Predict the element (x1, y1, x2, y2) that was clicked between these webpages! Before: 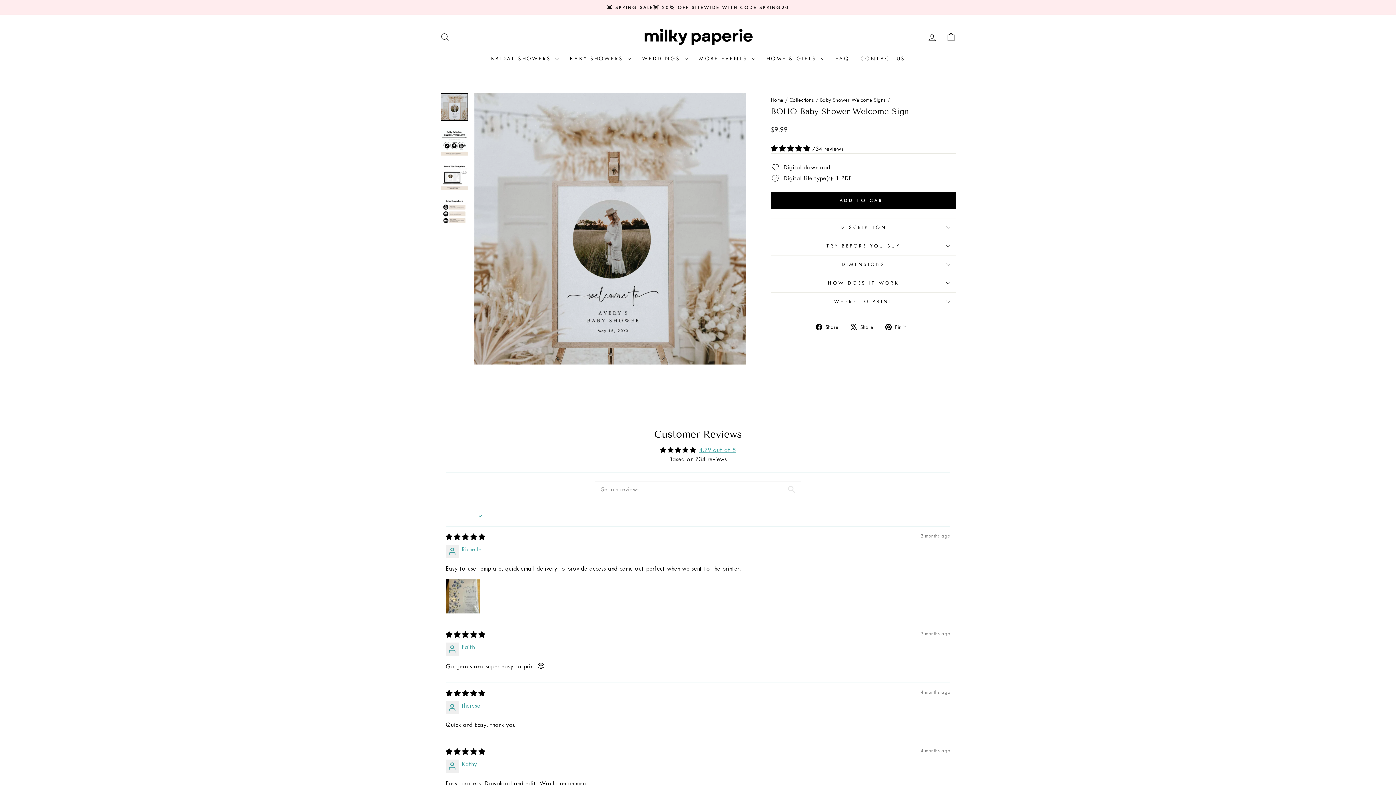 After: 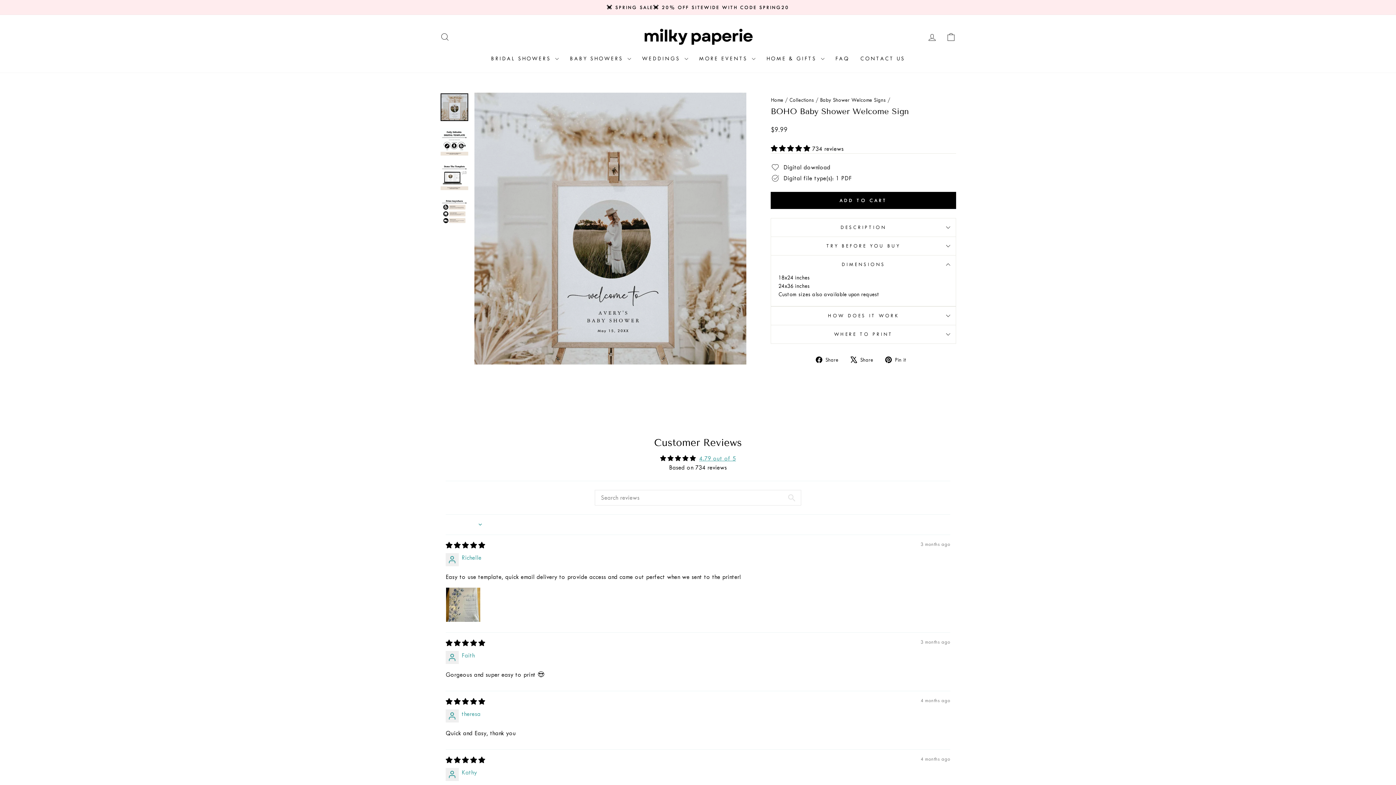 Action: bbox: (770, 255, 956, 273) label: DIMENSIONS